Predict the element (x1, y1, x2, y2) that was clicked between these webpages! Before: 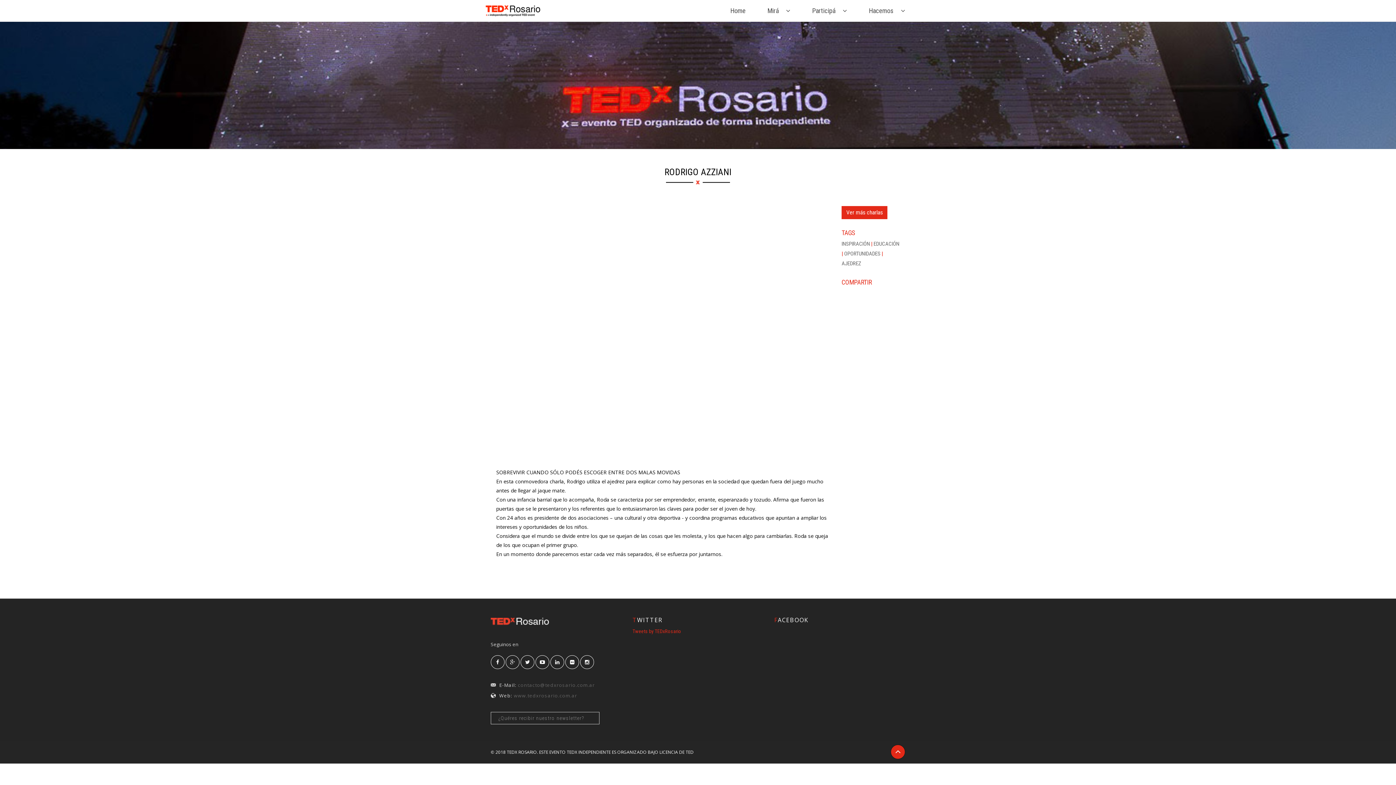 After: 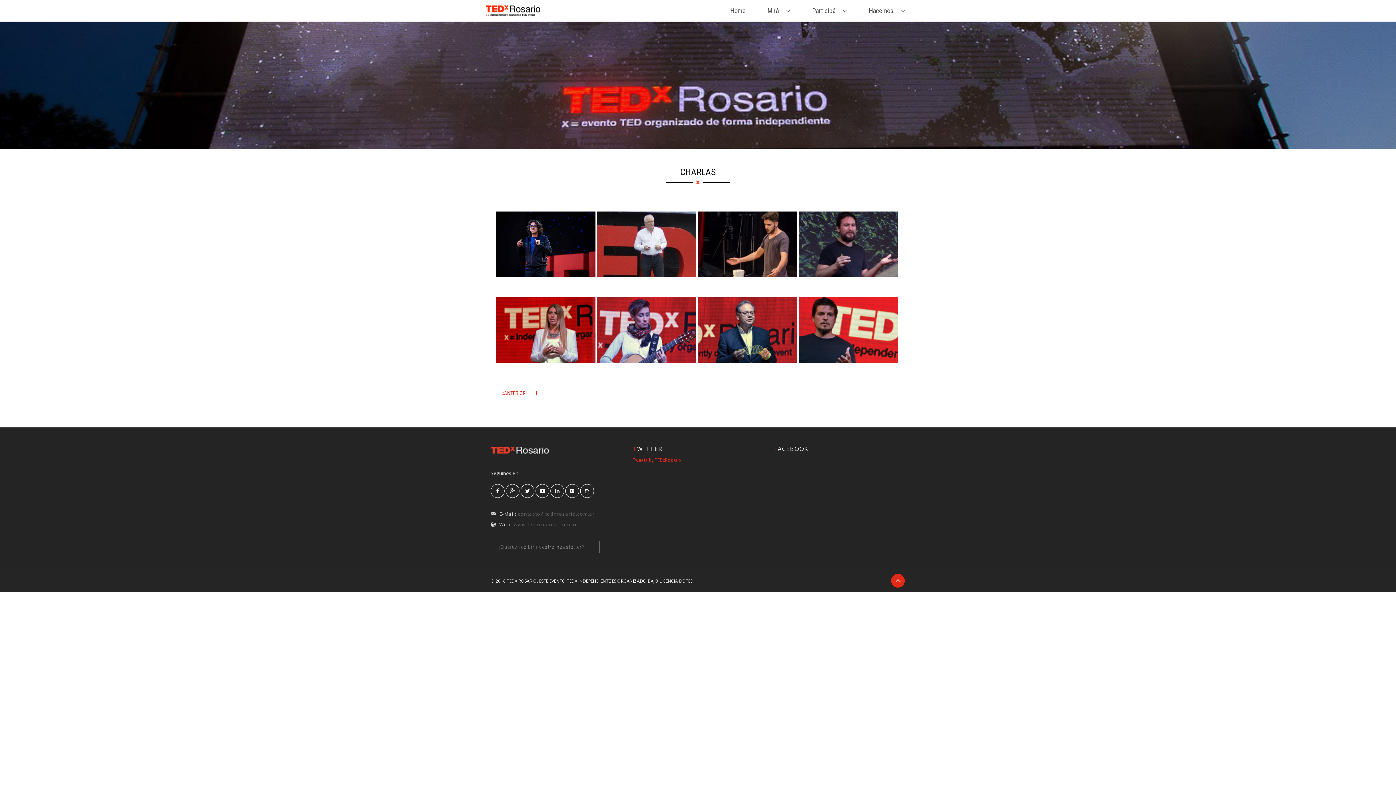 Action: label: OPORTUNIDADES bbox: (844, 250, 880, 257)